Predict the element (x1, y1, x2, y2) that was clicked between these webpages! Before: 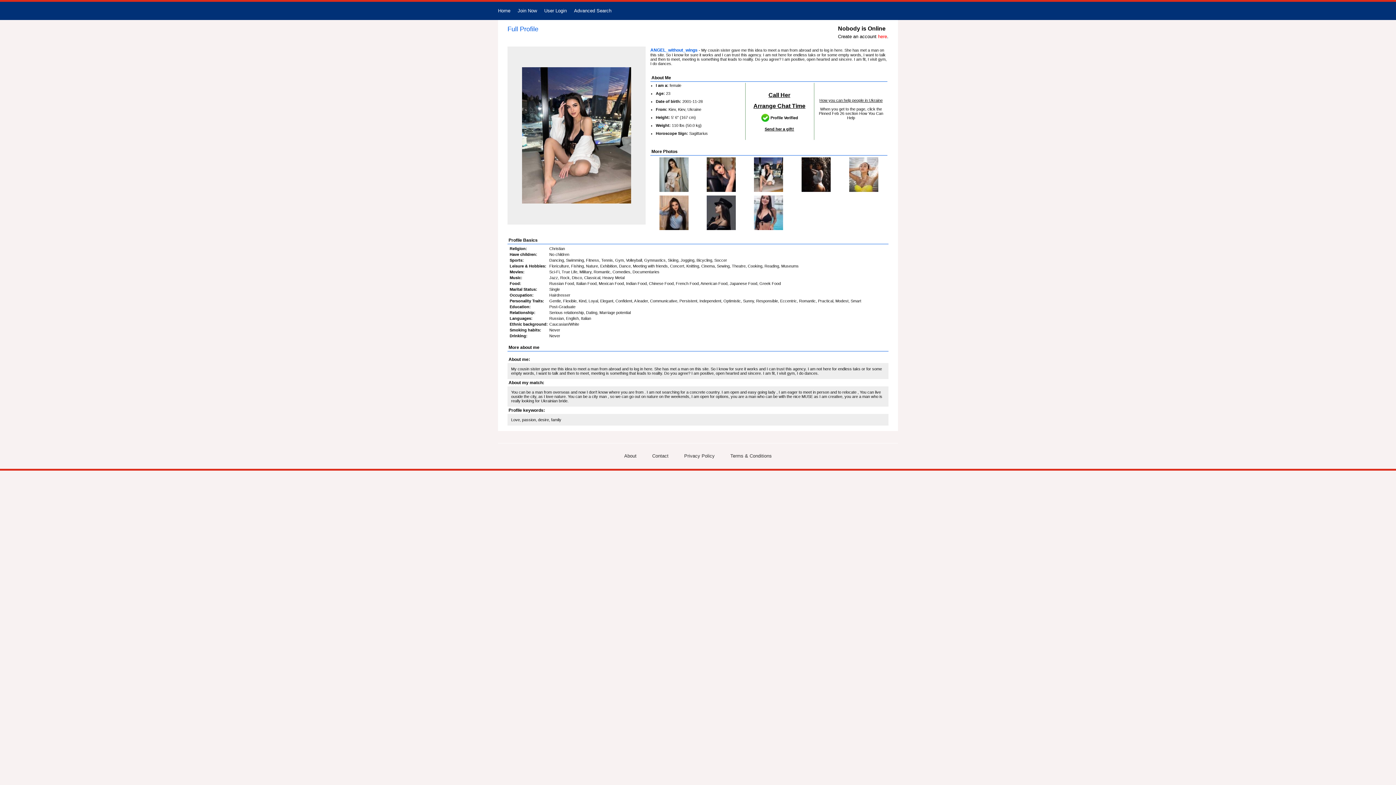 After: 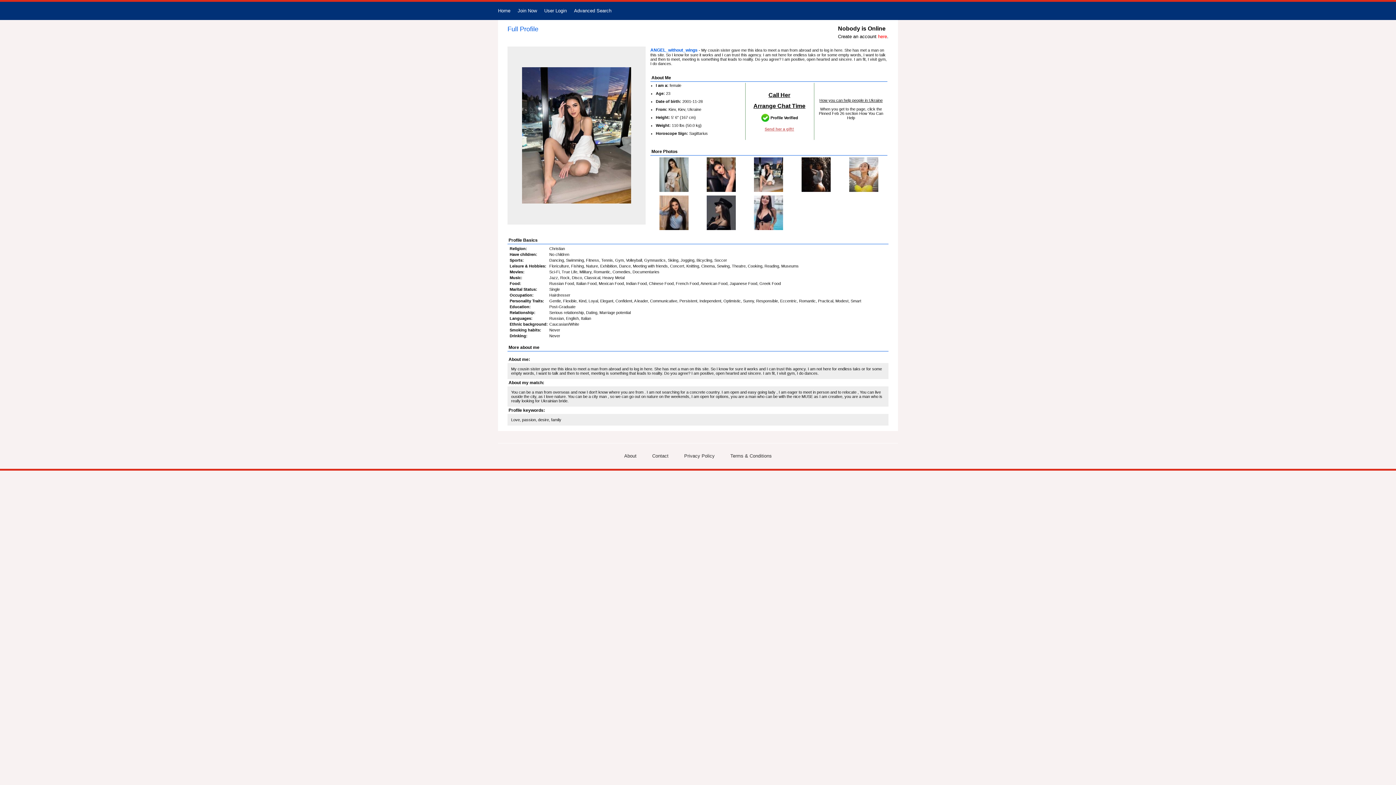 Action: bbox: (764, 126, 794, 131) label: Send her a gift!